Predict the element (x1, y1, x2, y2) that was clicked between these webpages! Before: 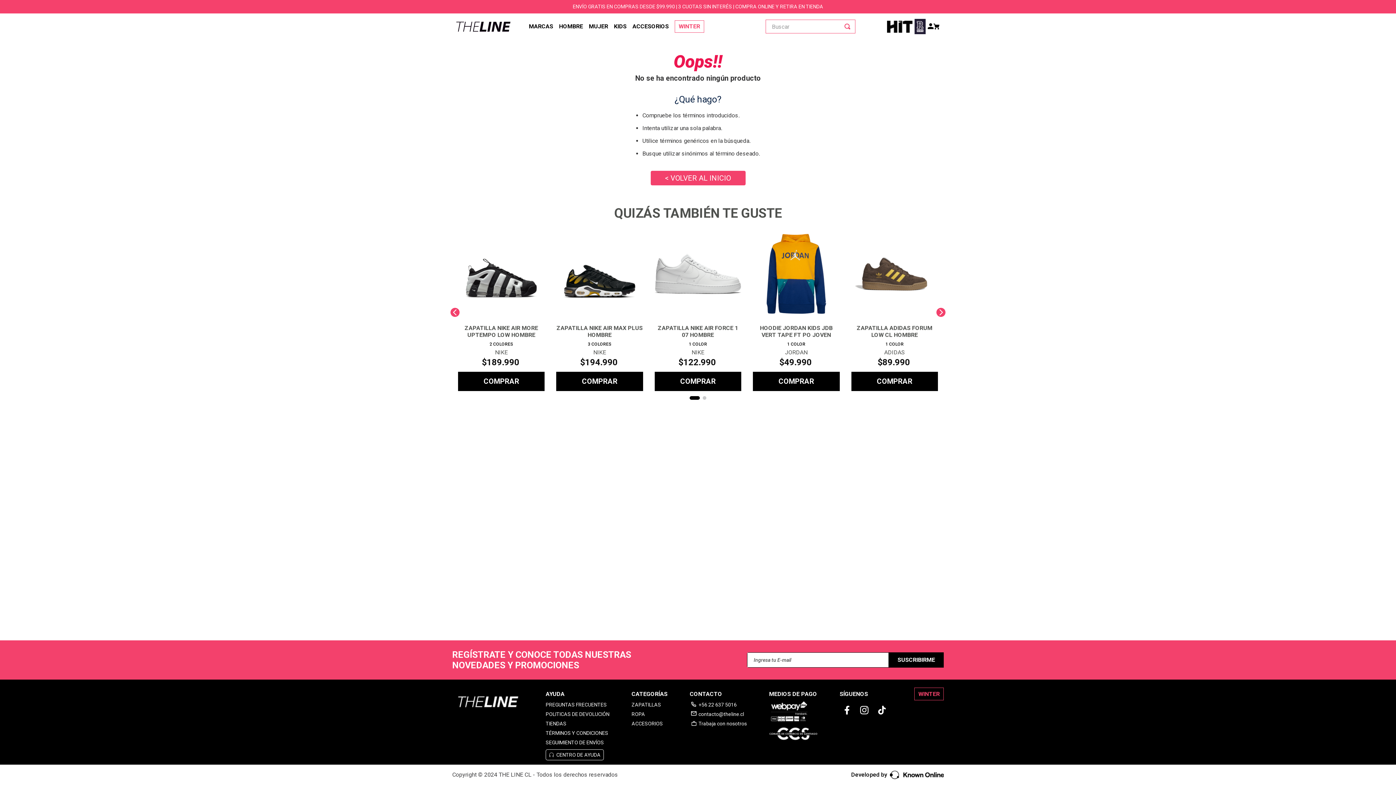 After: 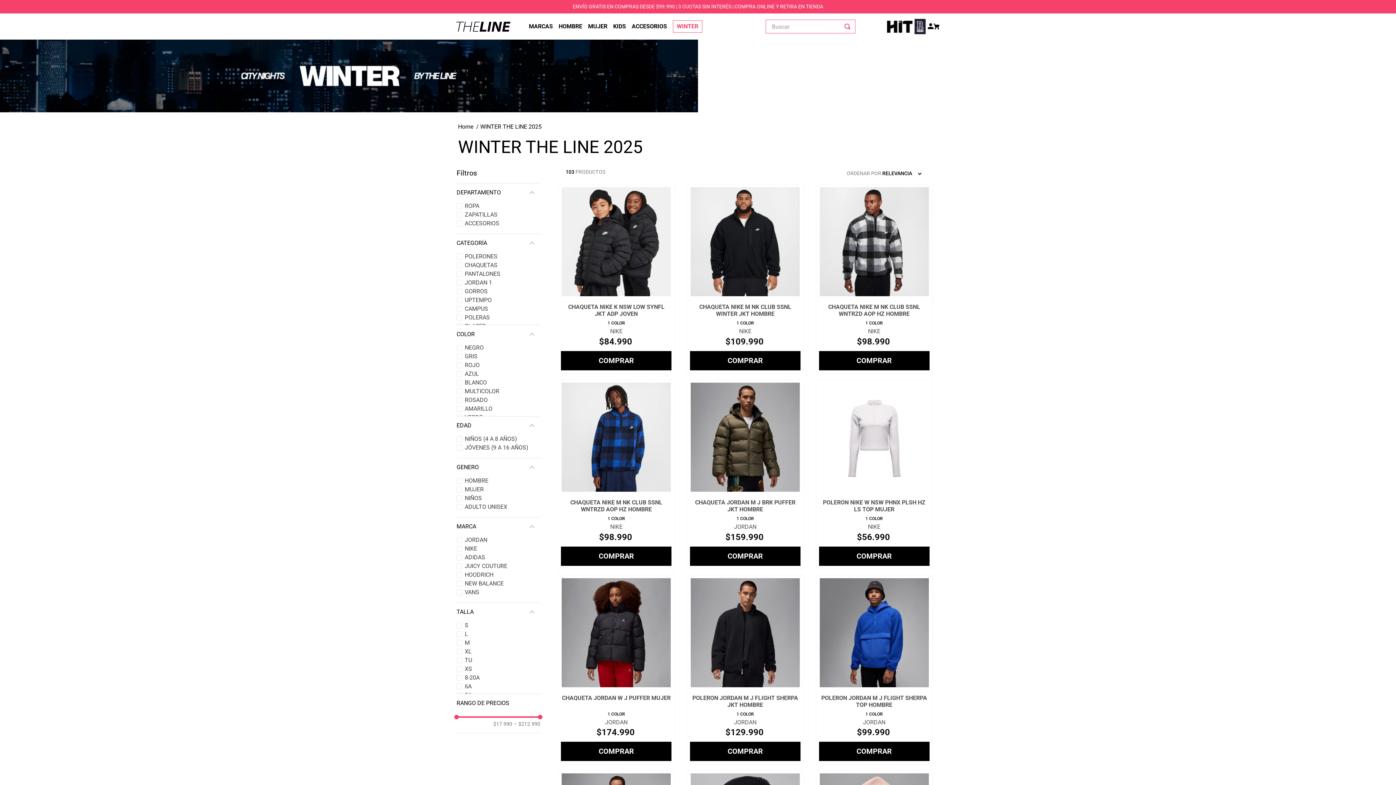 Action: bbox: (674, 20, 704, 32) label: WINTER